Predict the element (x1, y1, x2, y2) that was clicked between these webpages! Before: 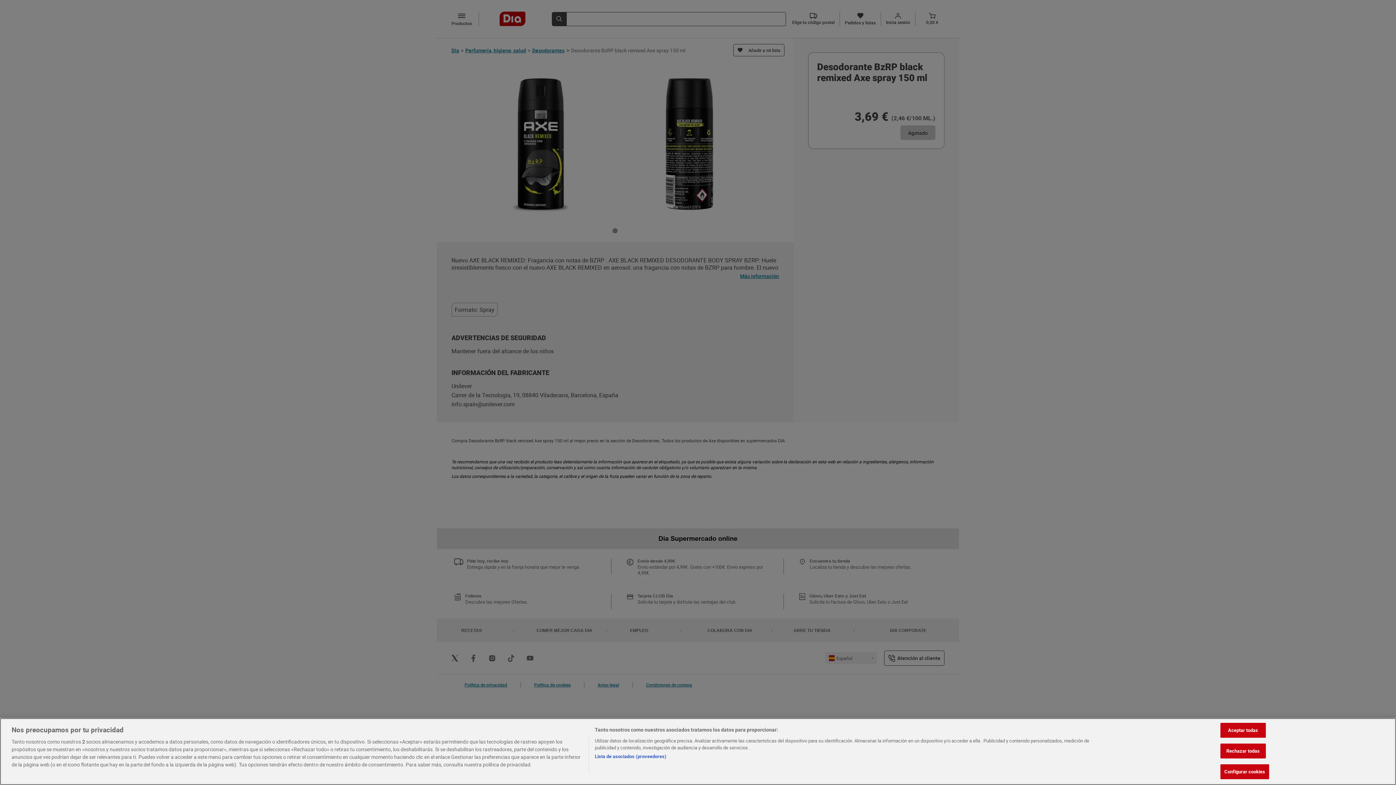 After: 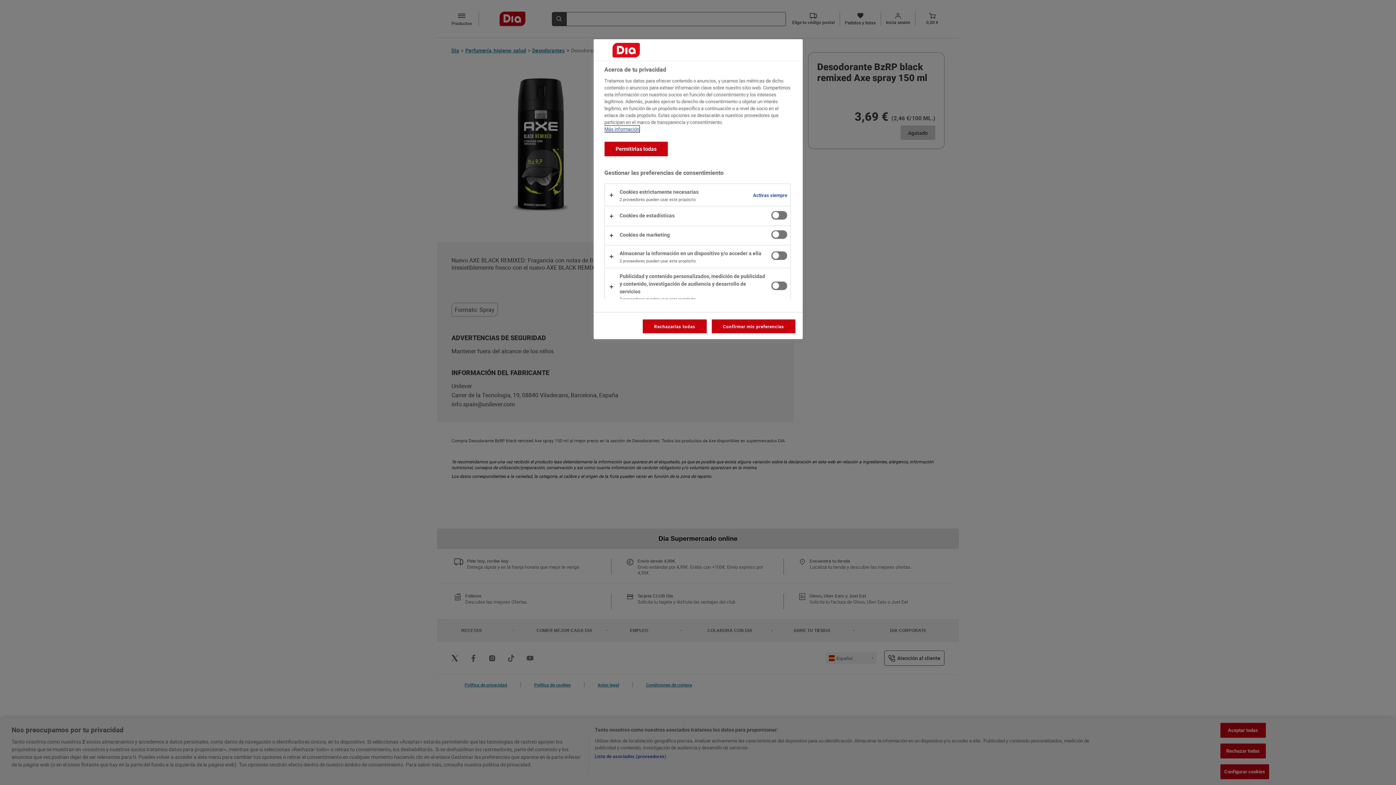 Action: bbox: (1220, 764, 1269, 779) label: Configurar cookies